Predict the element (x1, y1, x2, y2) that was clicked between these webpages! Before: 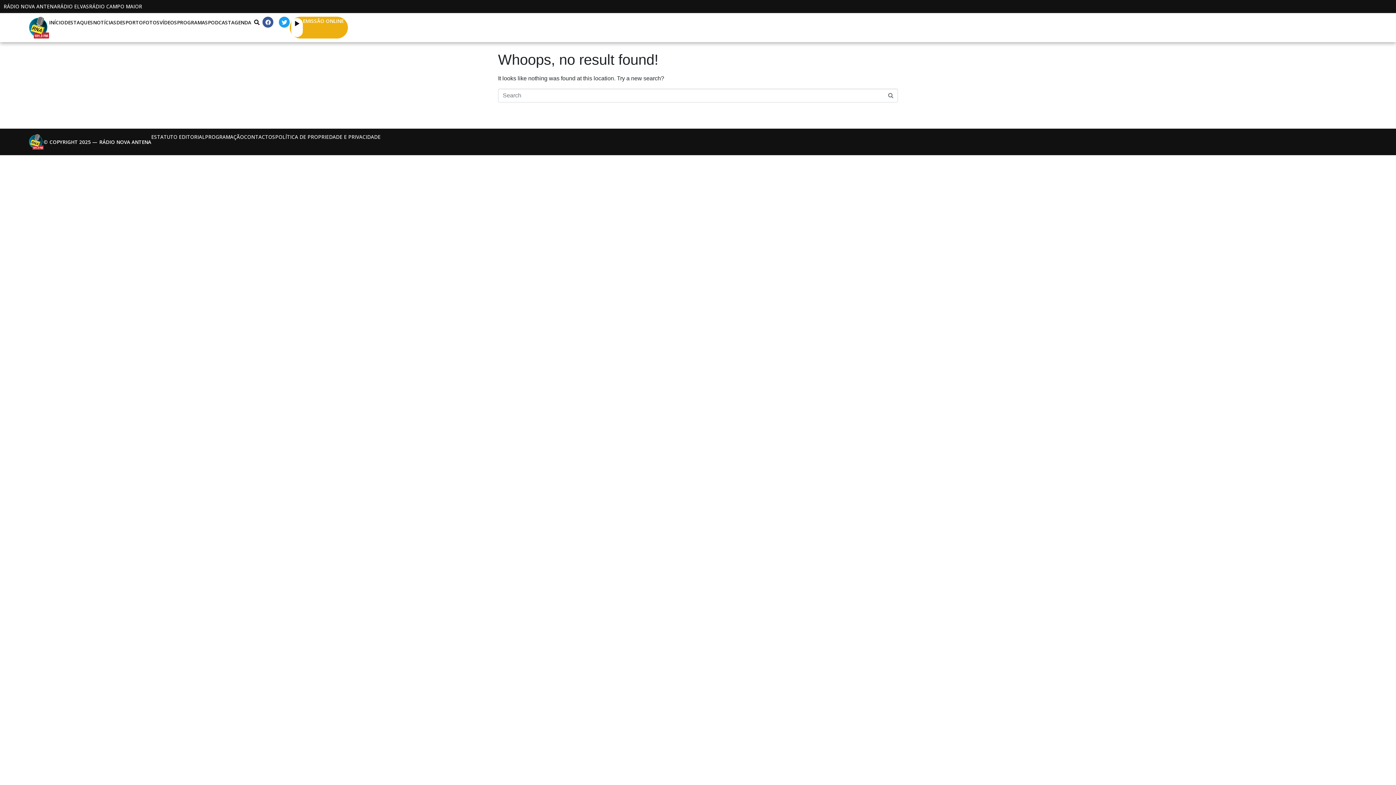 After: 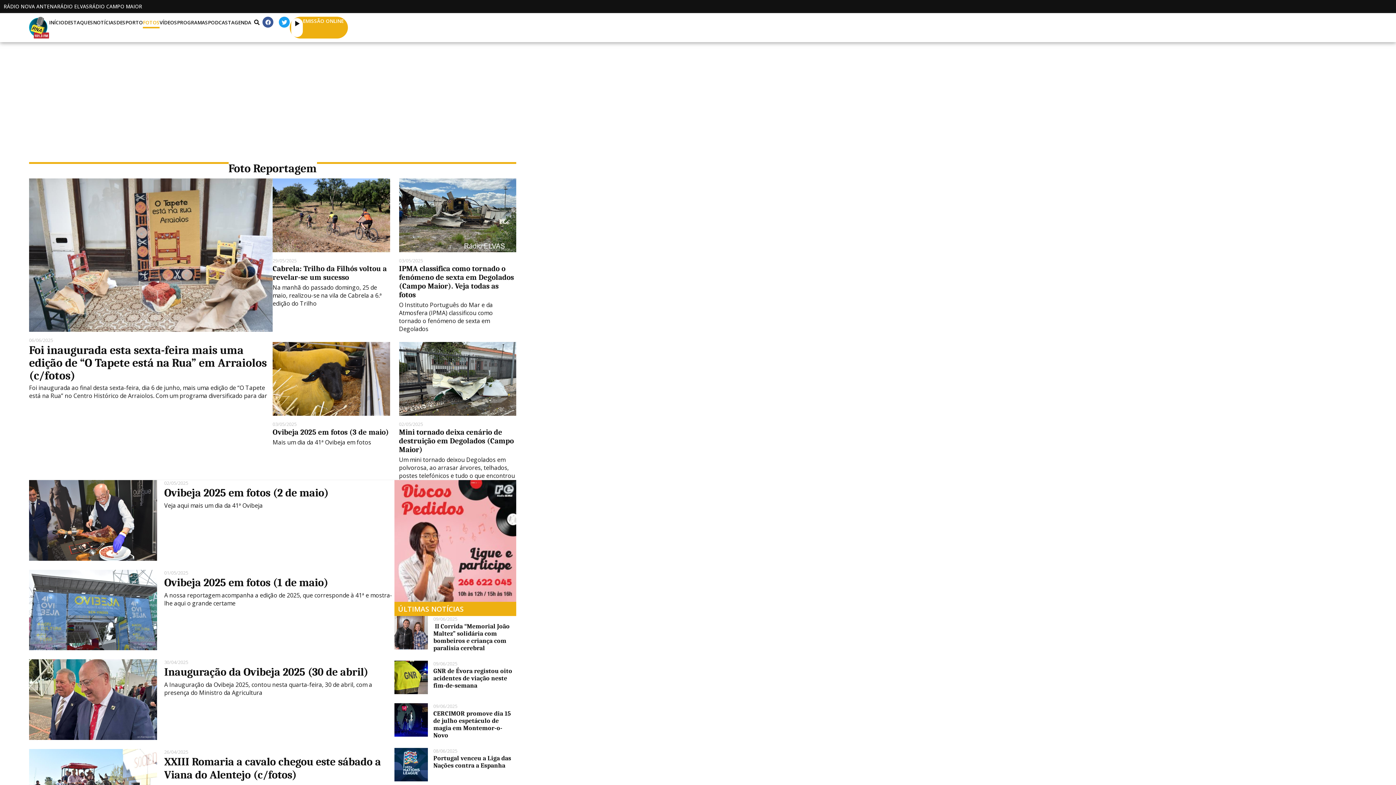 Action: bbox: (142, 16, 159, 28) label: FOTOS